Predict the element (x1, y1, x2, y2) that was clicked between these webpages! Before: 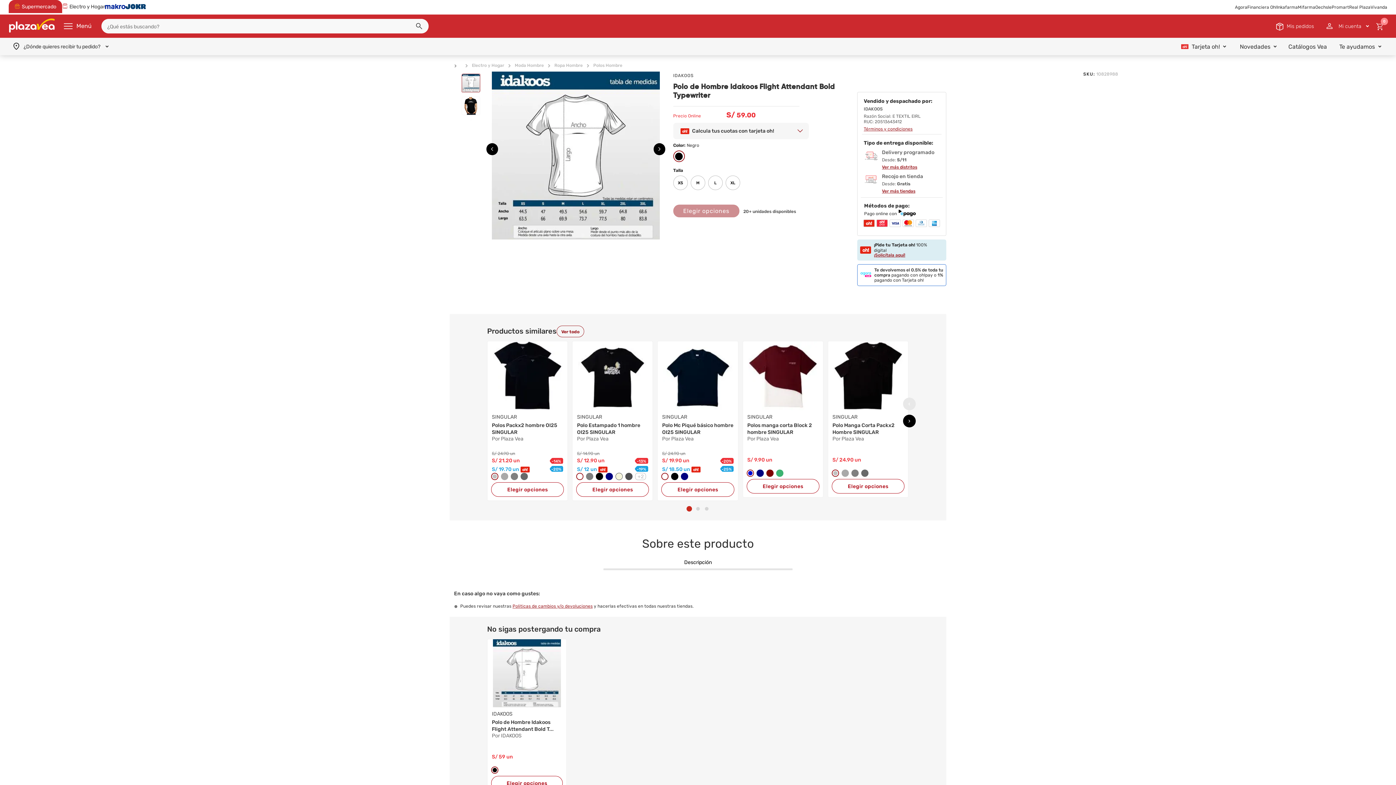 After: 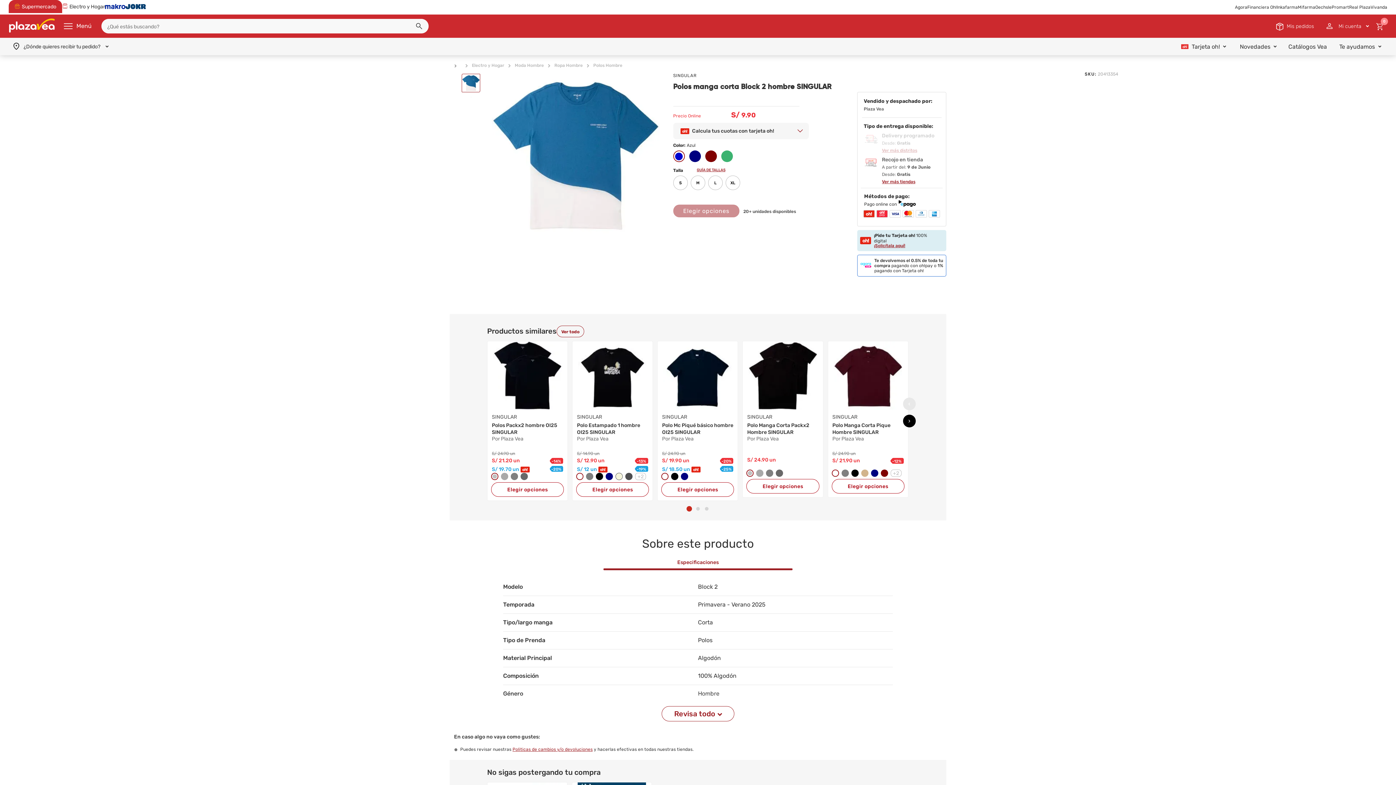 Action: label: Polos manga corta Block 2 hombre SINGULAR bbox: (747, 421, 818, 436)